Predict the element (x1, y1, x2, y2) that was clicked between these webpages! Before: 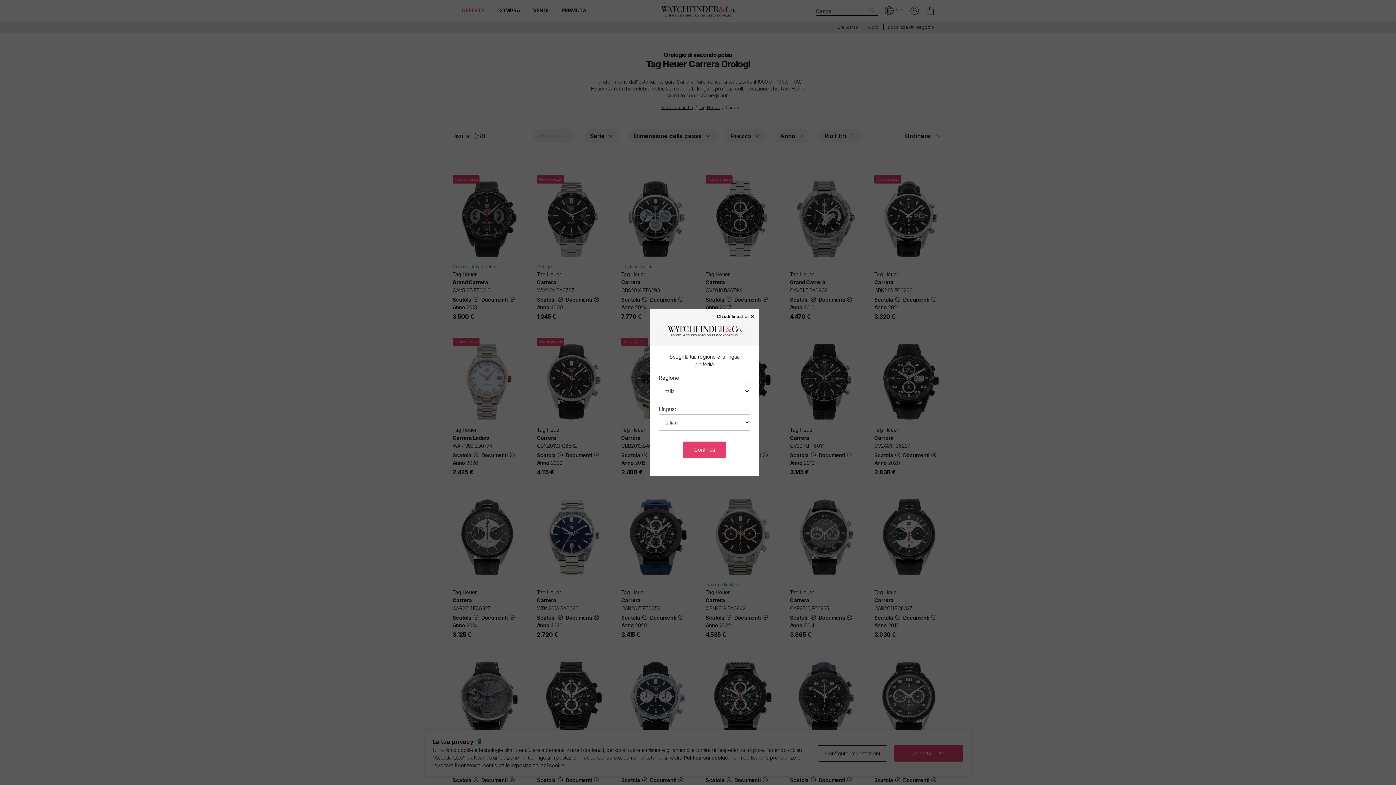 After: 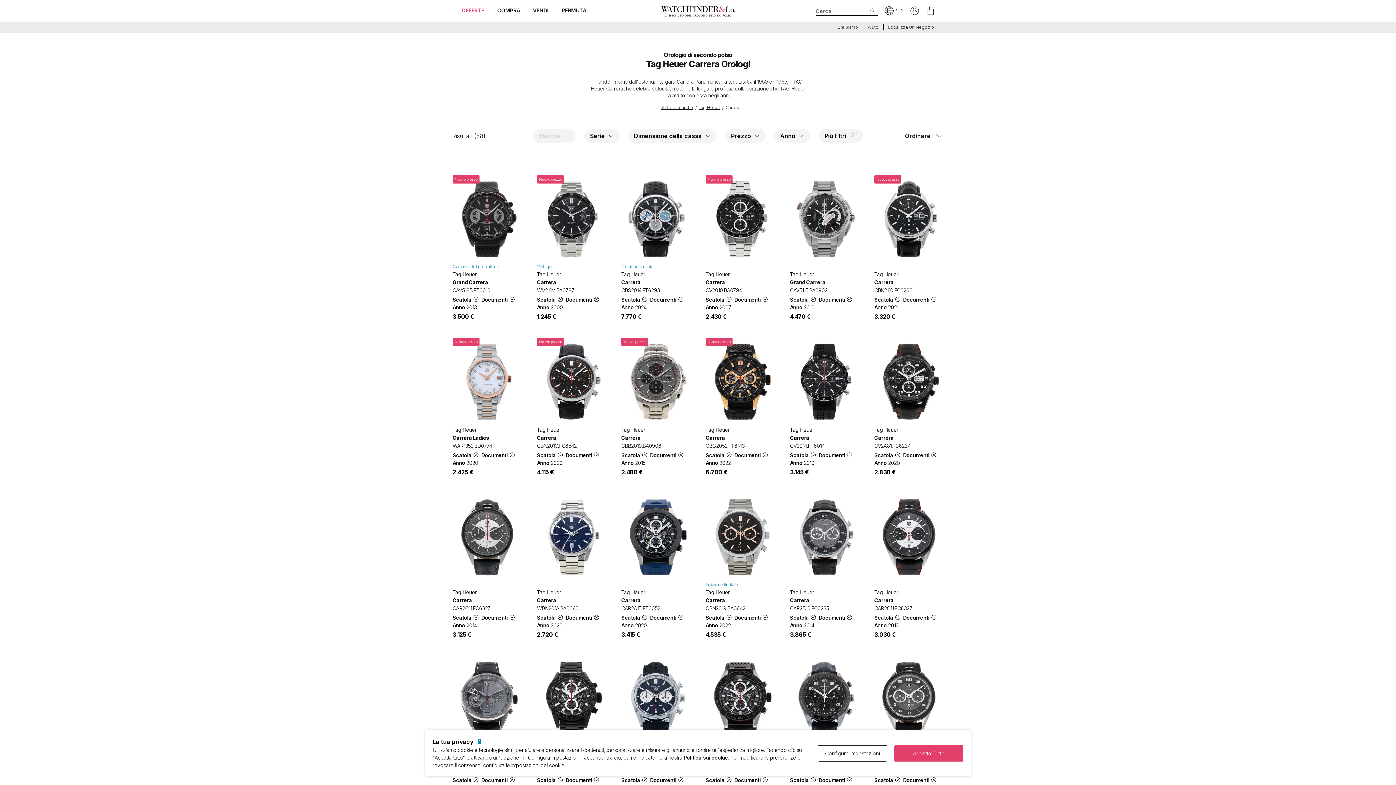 Action: label: Chiudi finestra × bbox: (717, 313, 755, 318)